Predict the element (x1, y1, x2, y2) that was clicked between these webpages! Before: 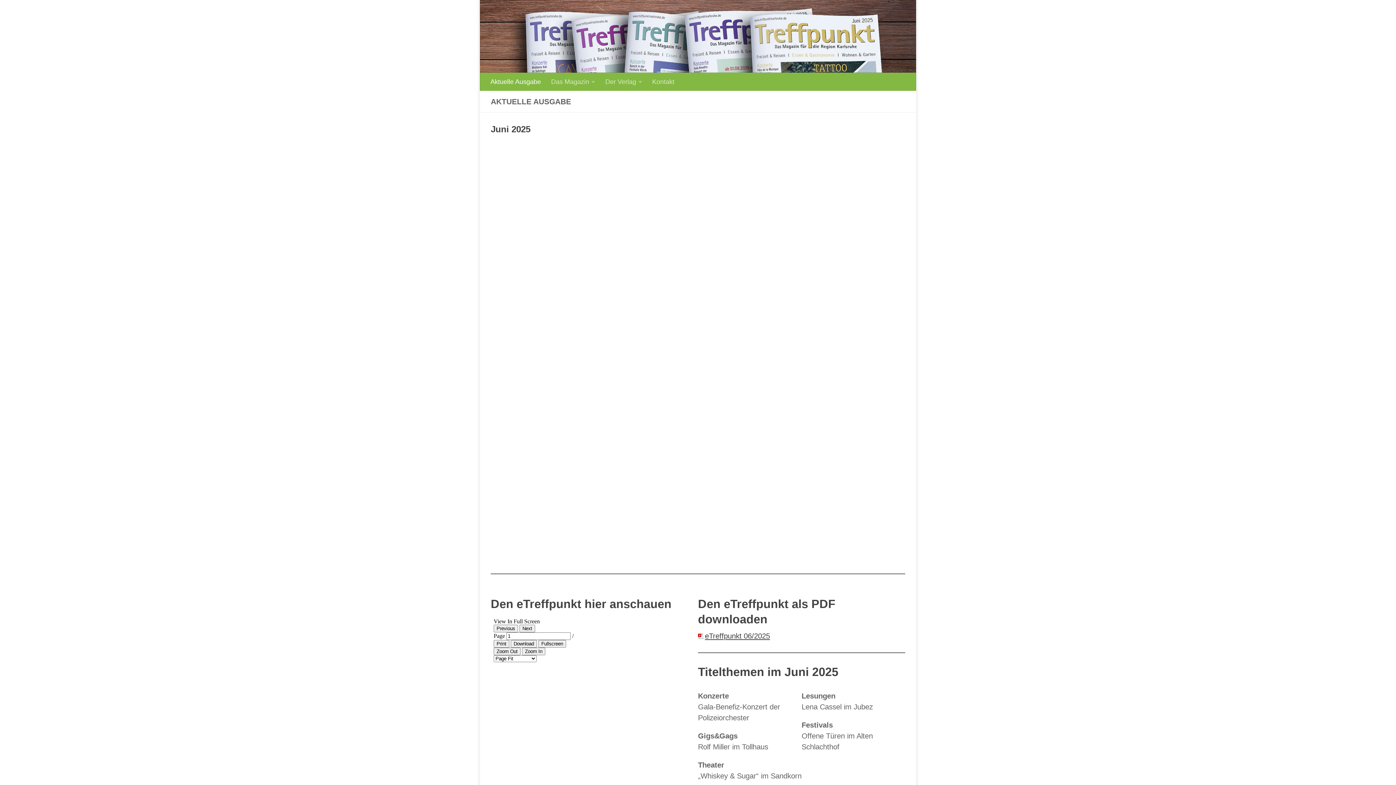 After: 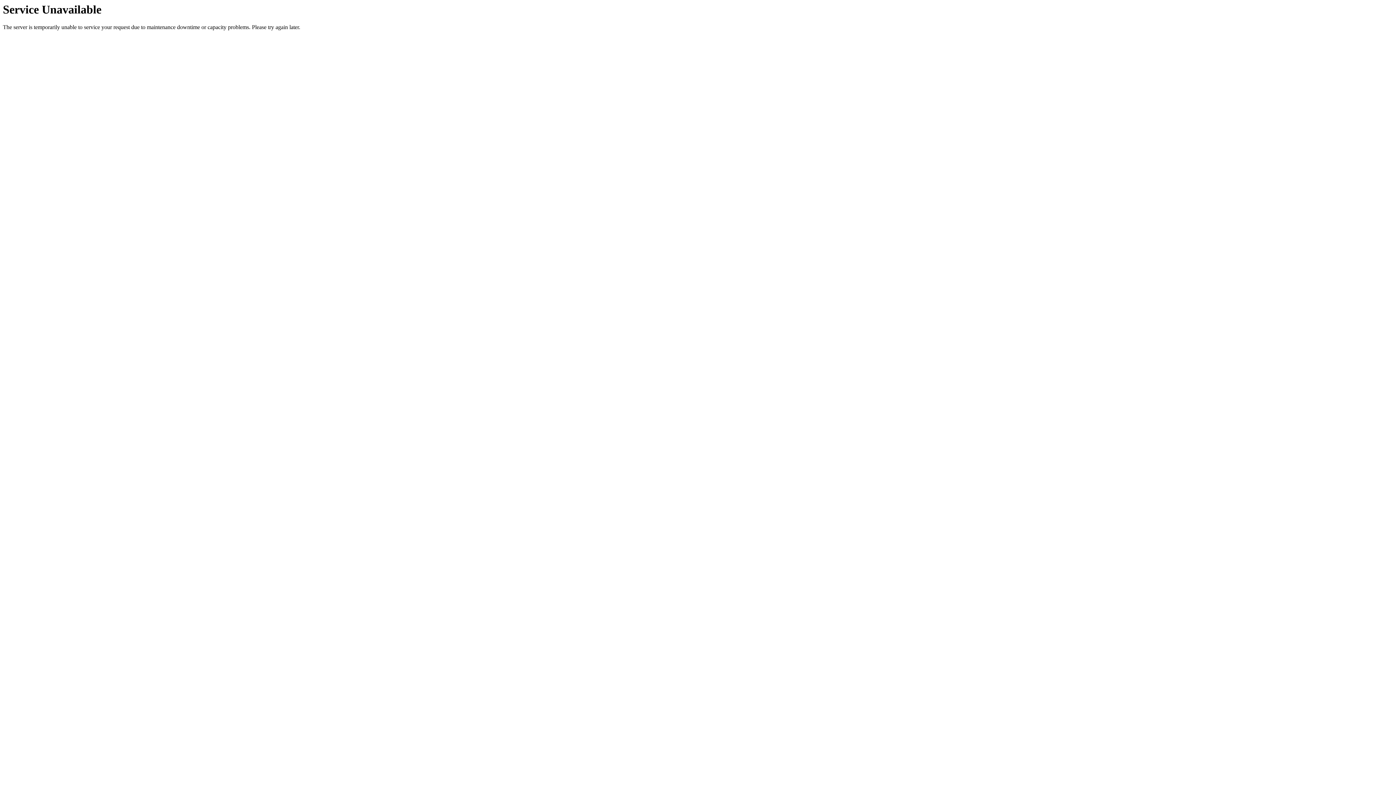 Action: label: eTreffpunkt 06/2025 bbox: (698, 632, 770, 640)